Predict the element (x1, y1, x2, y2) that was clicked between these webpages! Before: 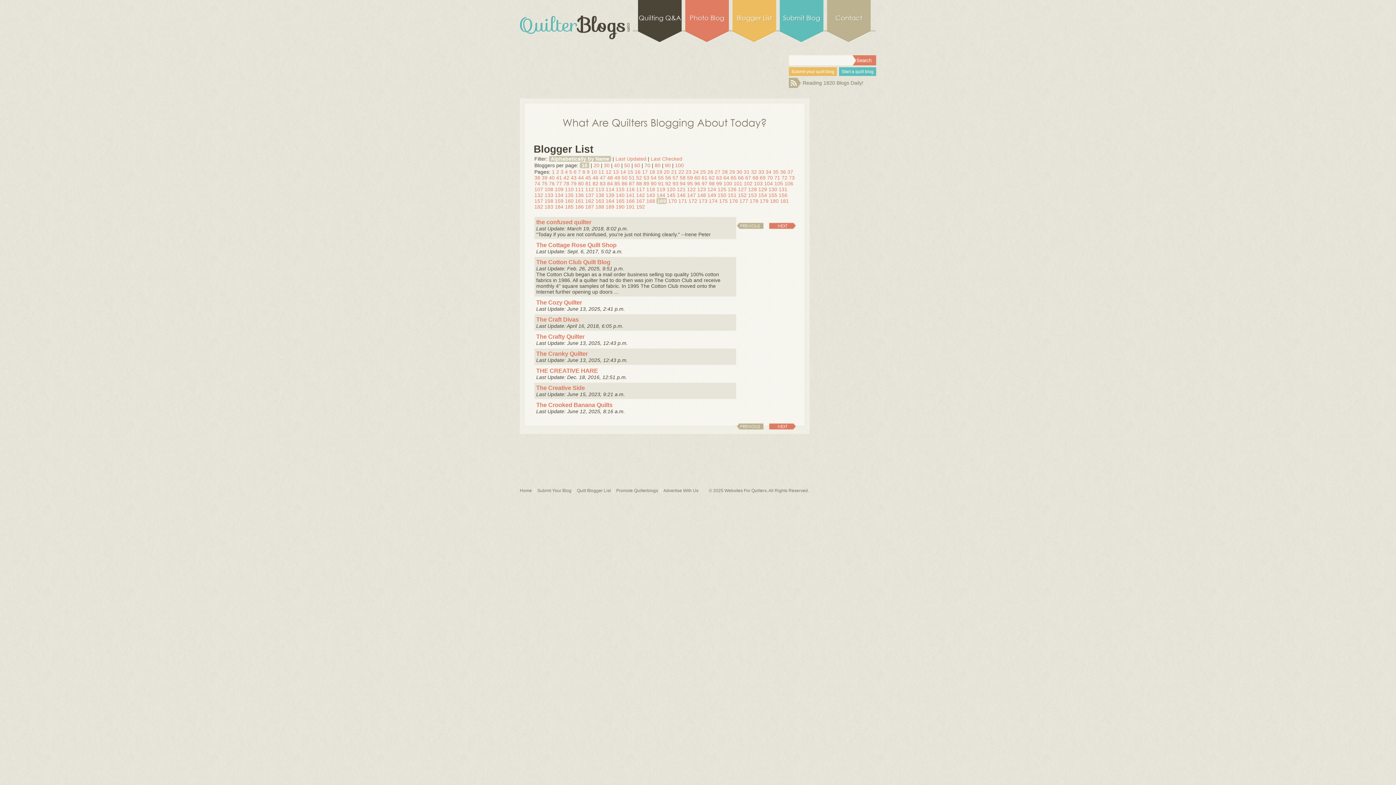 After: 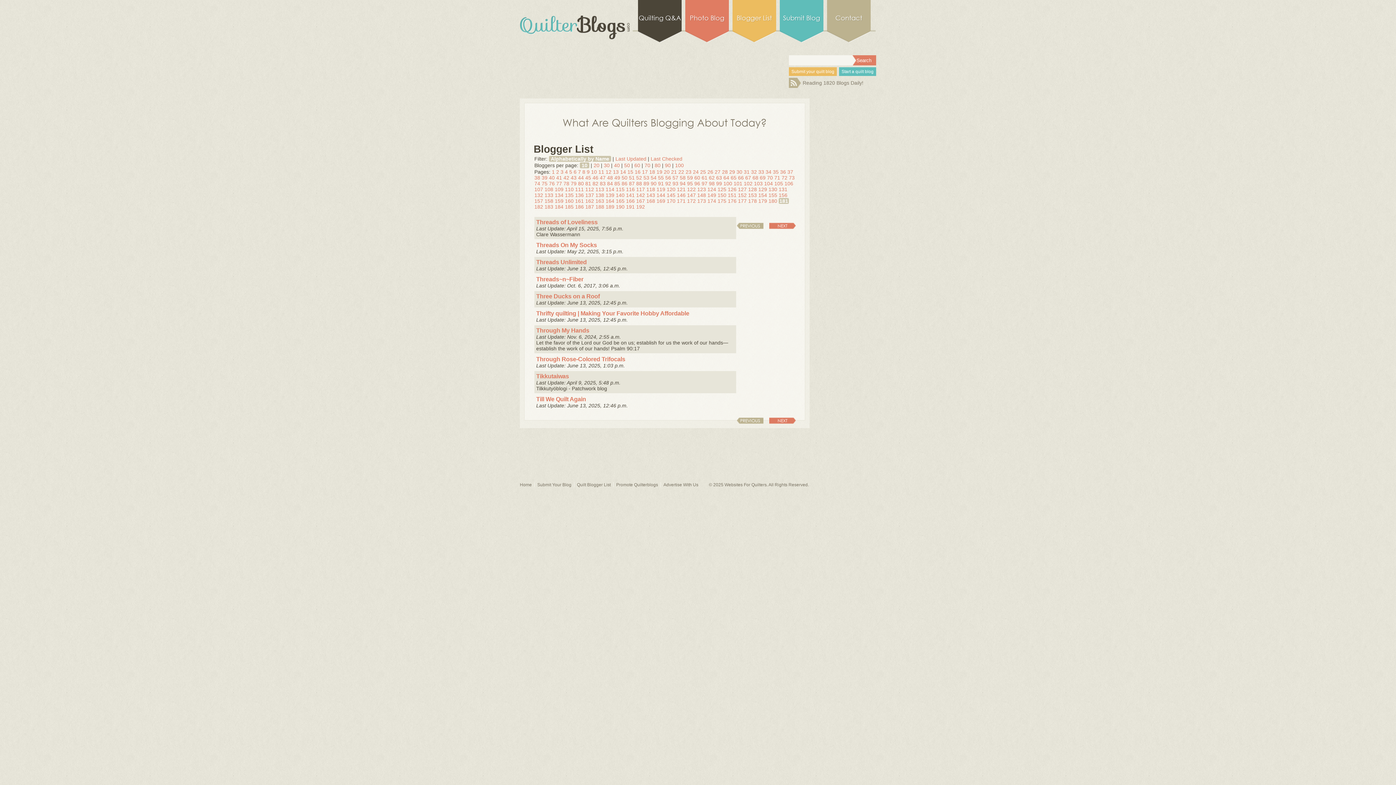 Action: label: 181 bbox: (780, 198, 789, 204)